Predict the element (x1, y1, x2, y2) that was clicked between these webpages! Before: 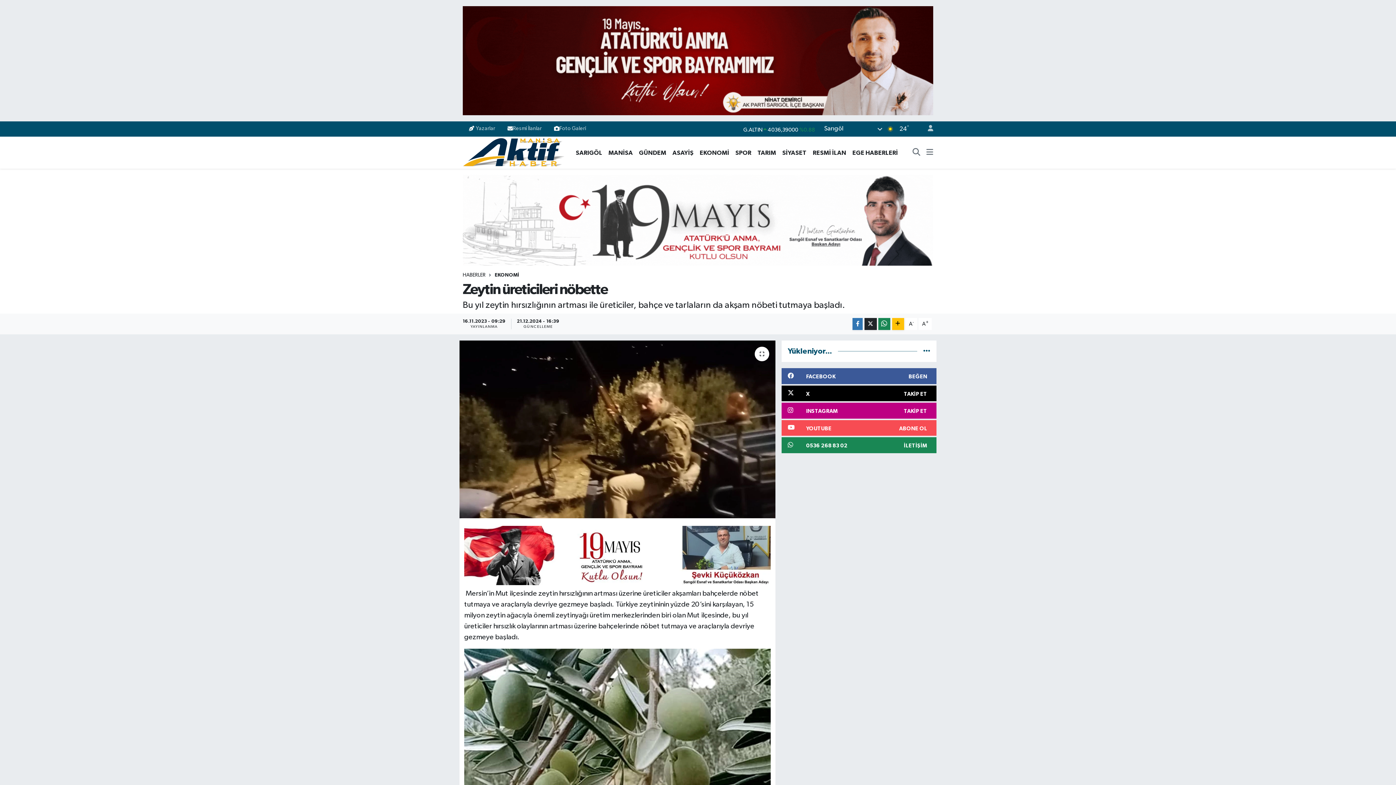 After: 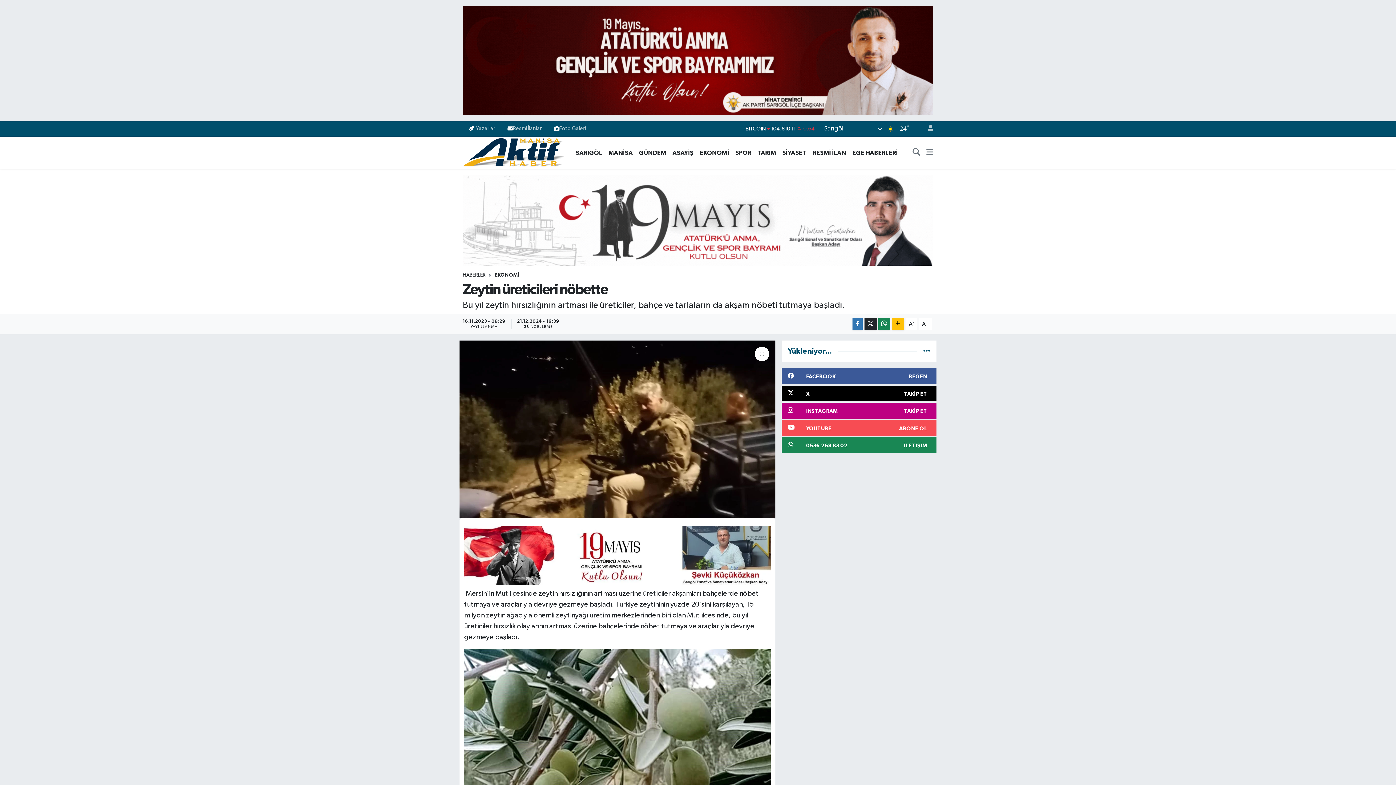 Action: label: EKONOMİ bbox: (494, 272, 519, 277)